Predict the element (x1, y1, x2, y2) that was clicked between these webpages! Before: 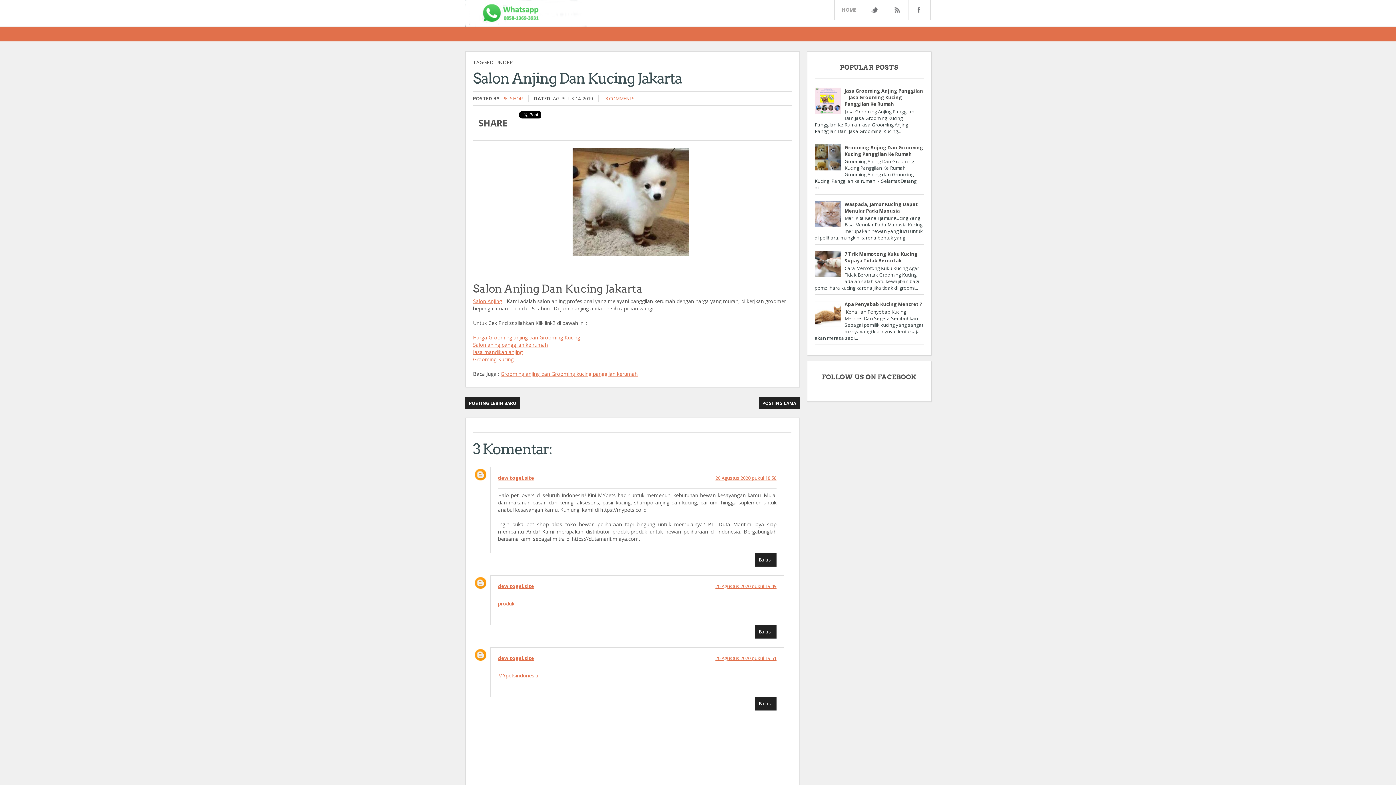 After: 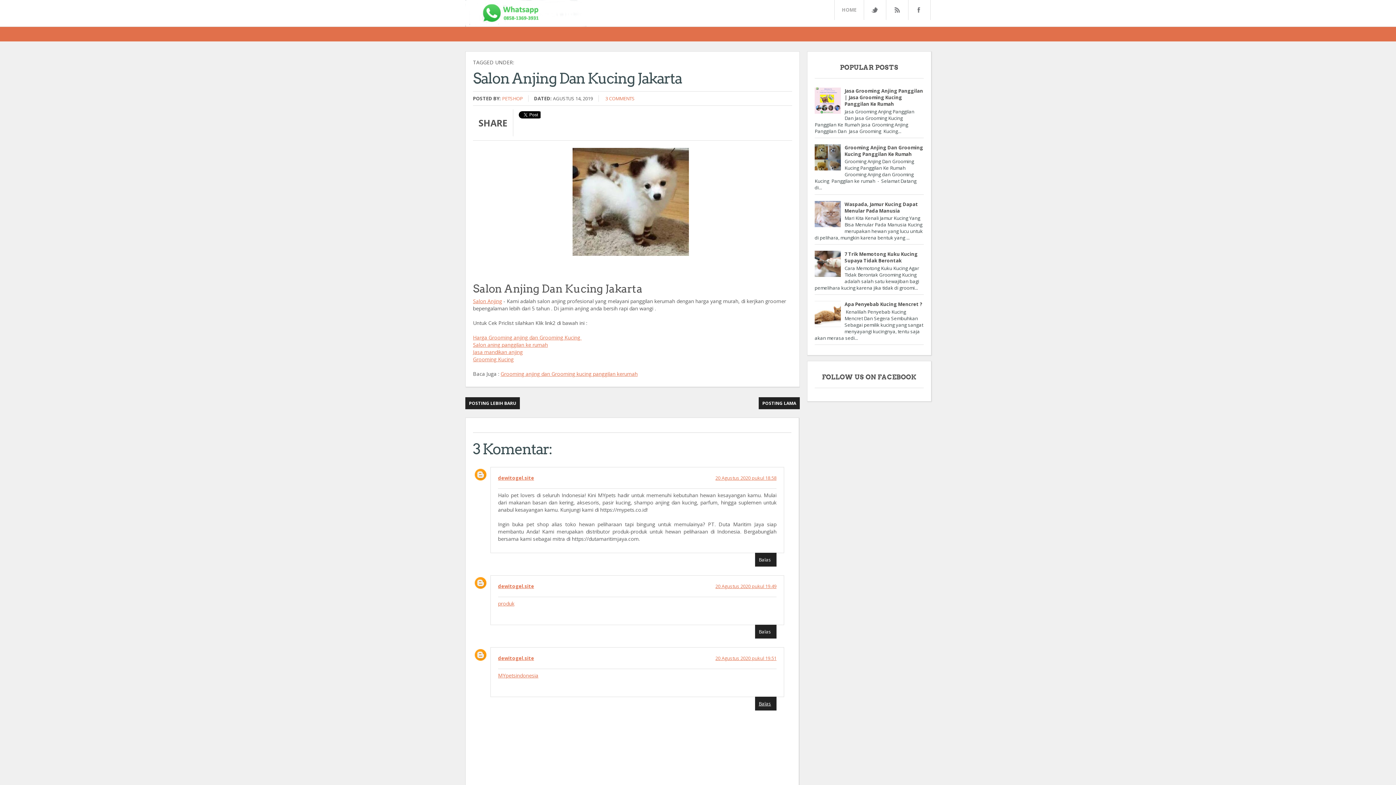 Action: bbox: (758, 698, 773, 707) label: Balas